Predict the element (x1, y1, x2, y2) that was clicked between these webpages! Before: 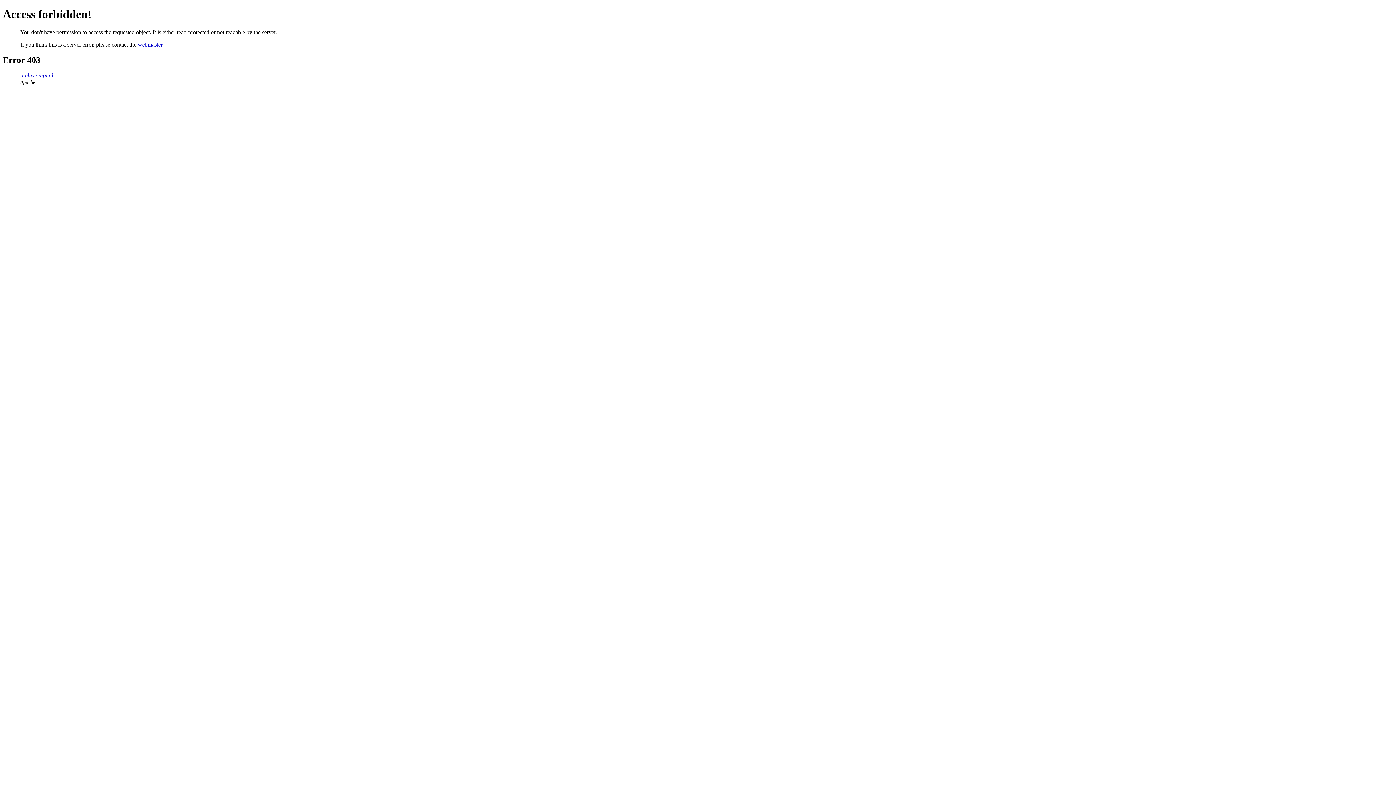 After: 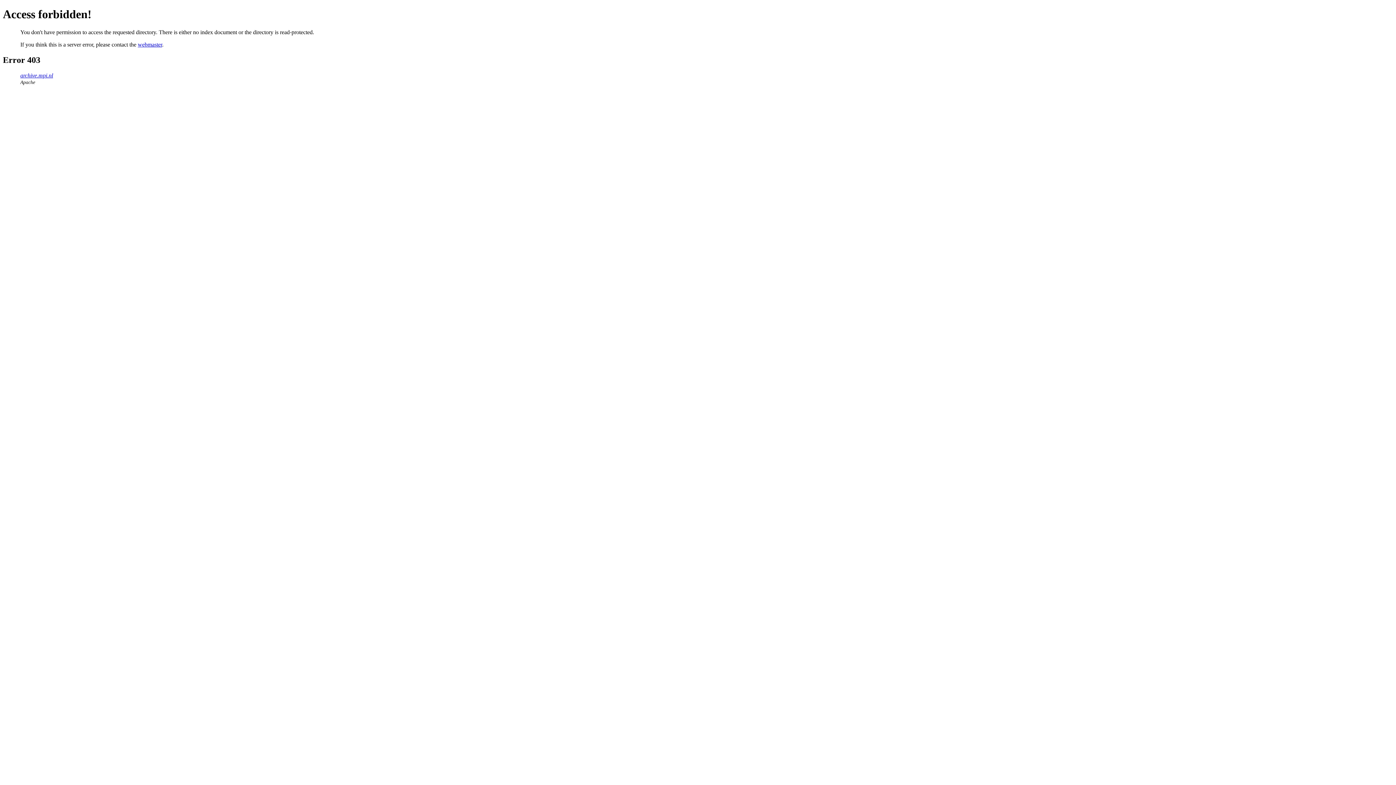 Action: bbox: (20, 72, 53, 78) label: archive.mpi.nl